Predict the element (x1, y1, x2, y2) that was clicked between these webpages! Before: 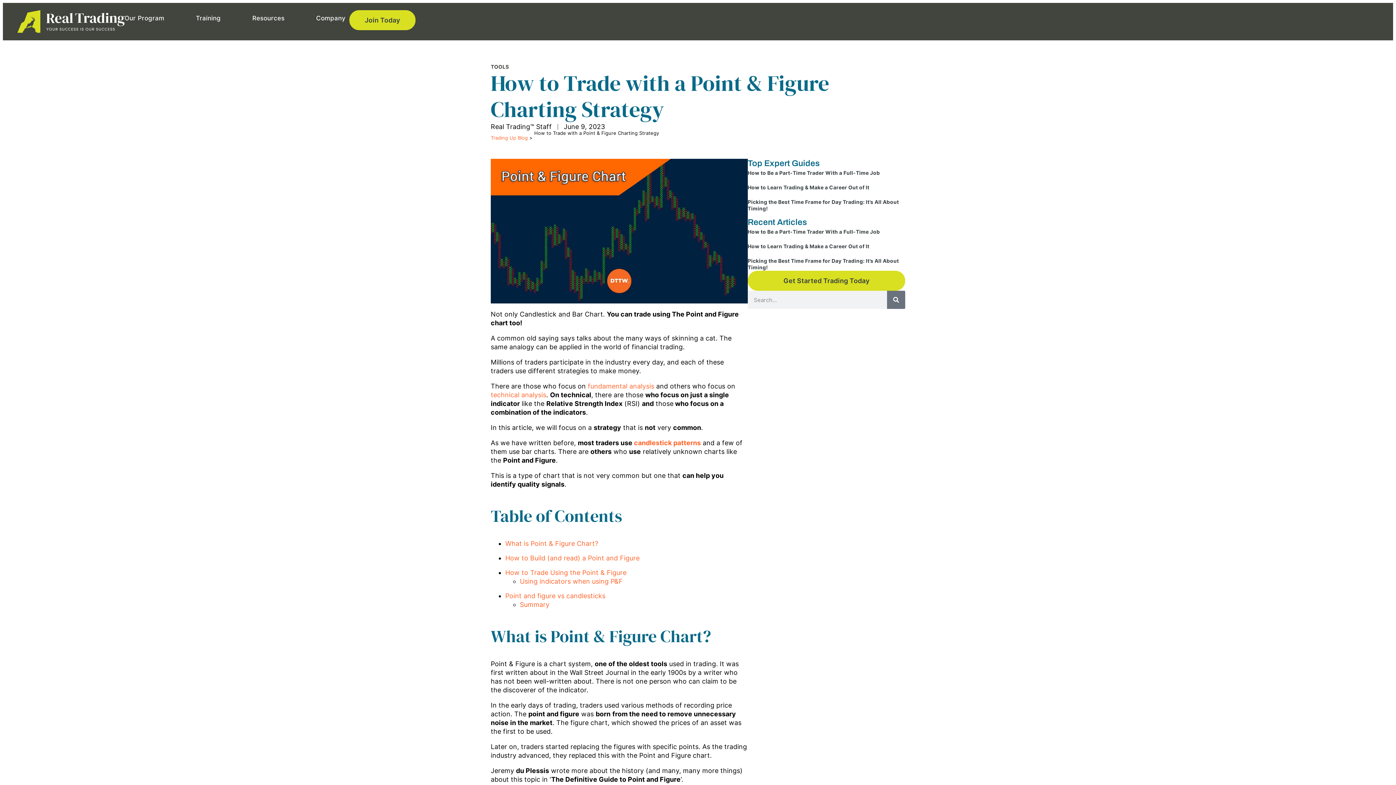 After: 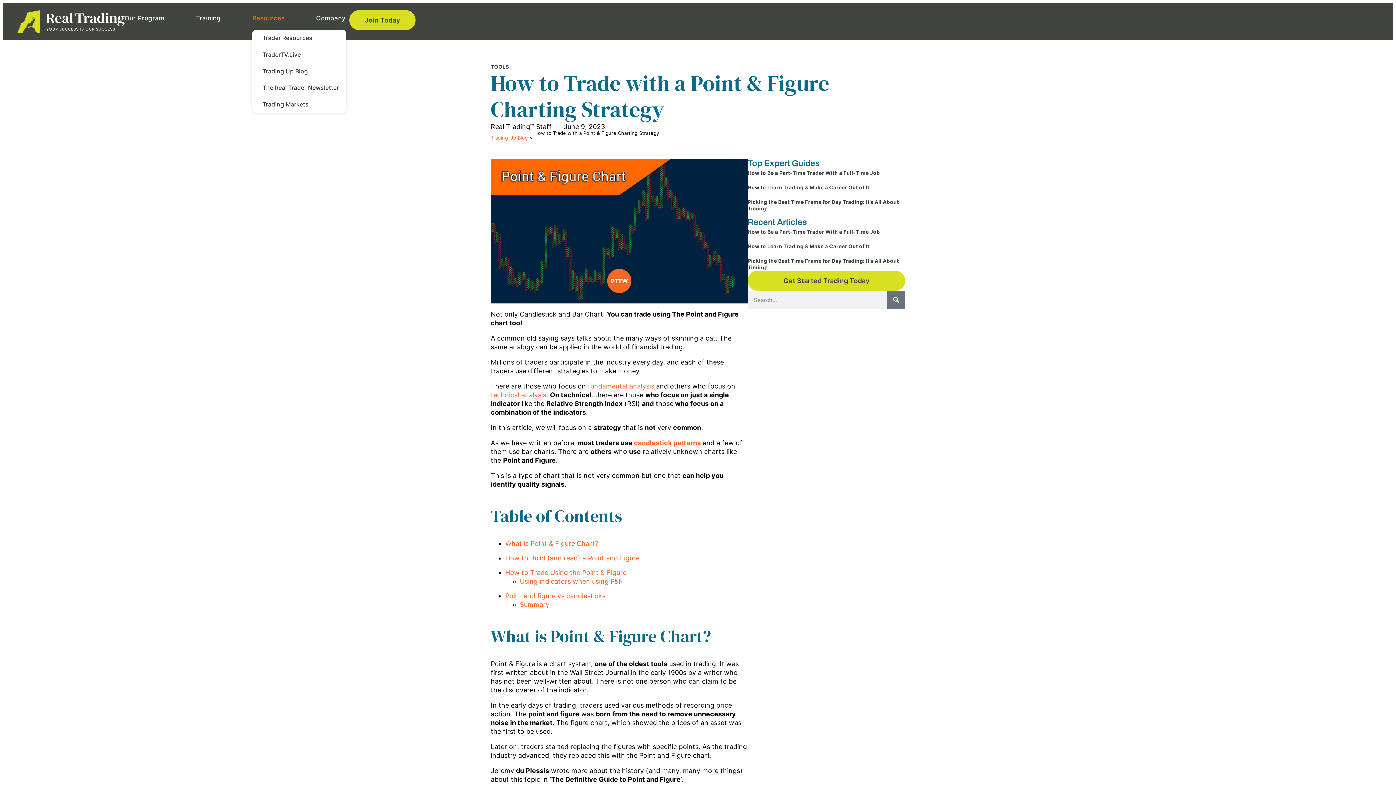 Action: bbox: (252, 10, 288, 26) label: Resources